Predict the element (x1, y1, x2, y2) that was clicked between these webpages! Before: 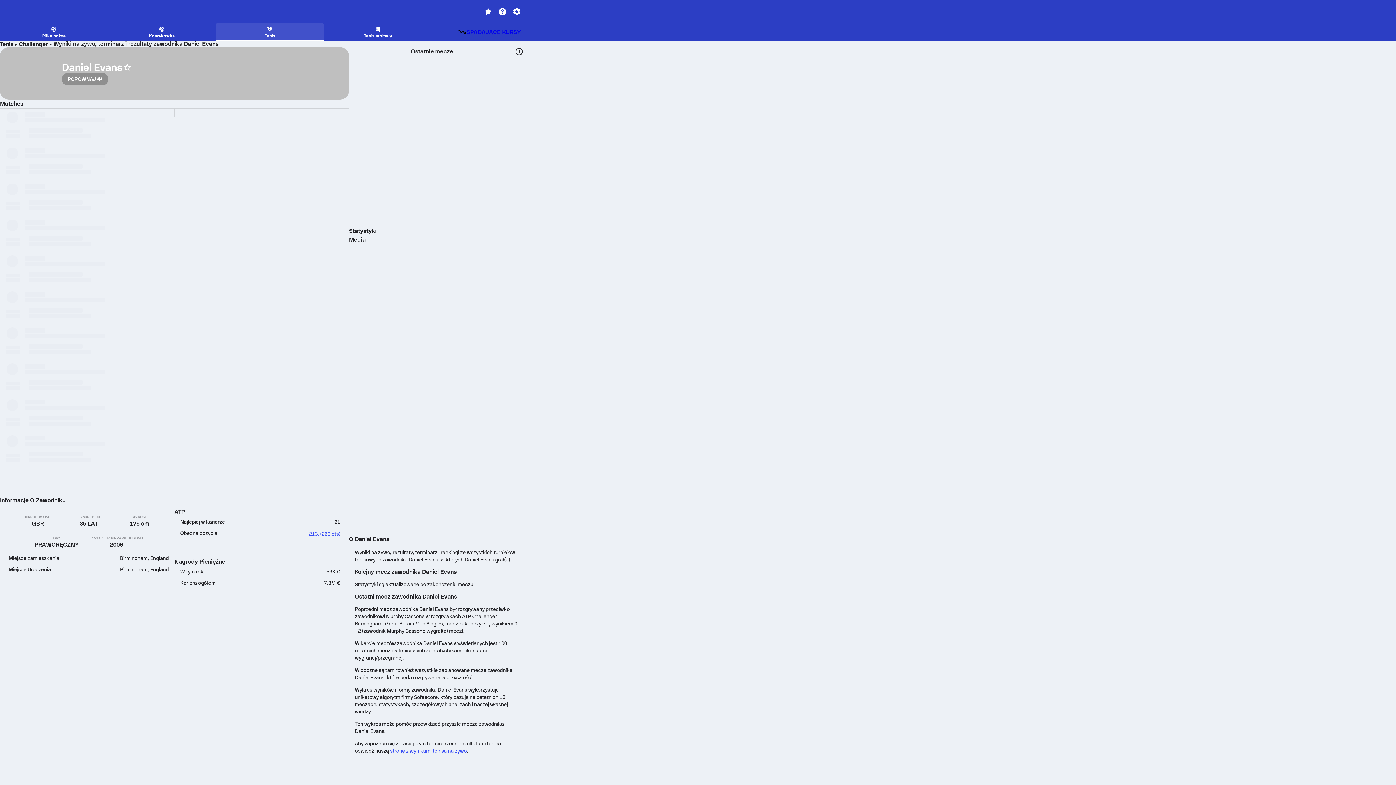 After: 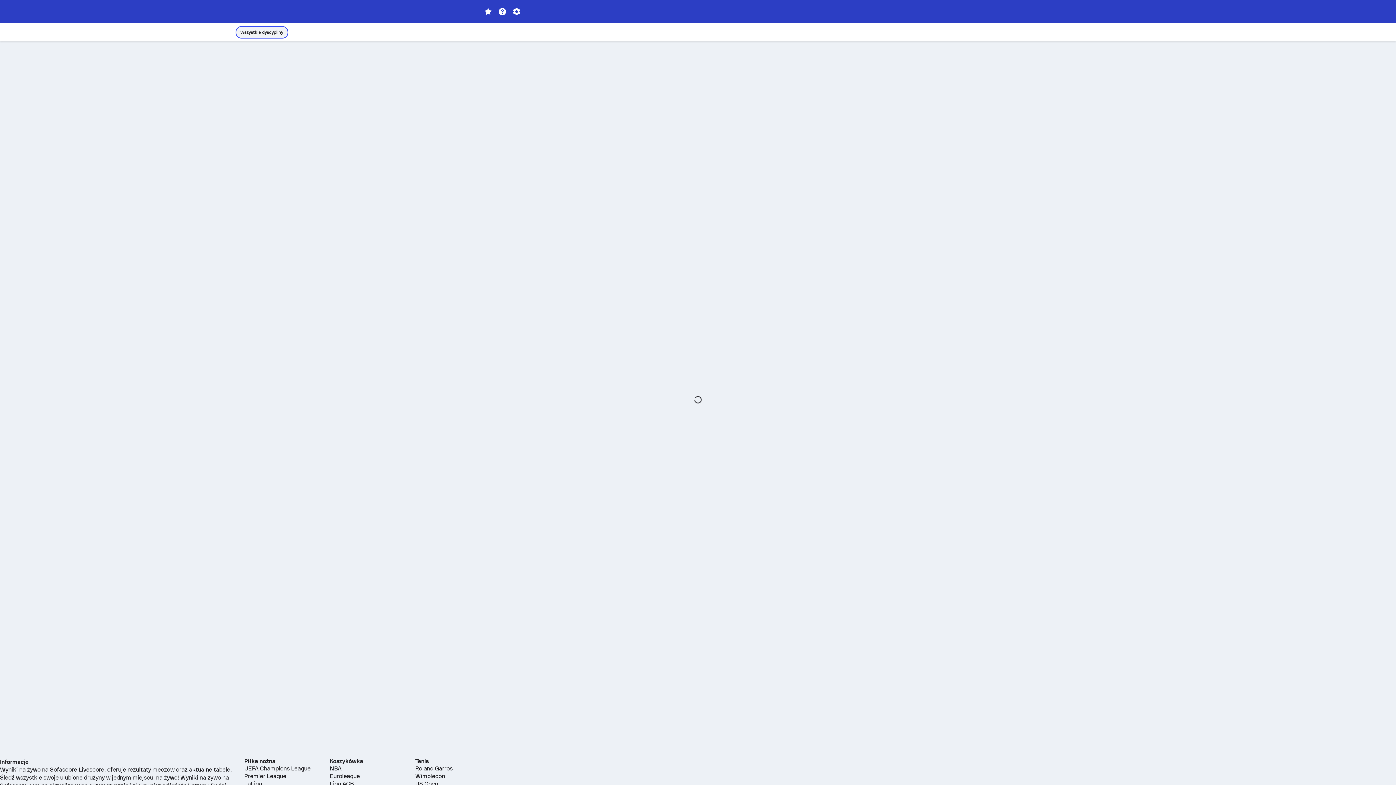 Action: label: SPADAJĄCE KURSY bbox: (455, 25, 523, 38)